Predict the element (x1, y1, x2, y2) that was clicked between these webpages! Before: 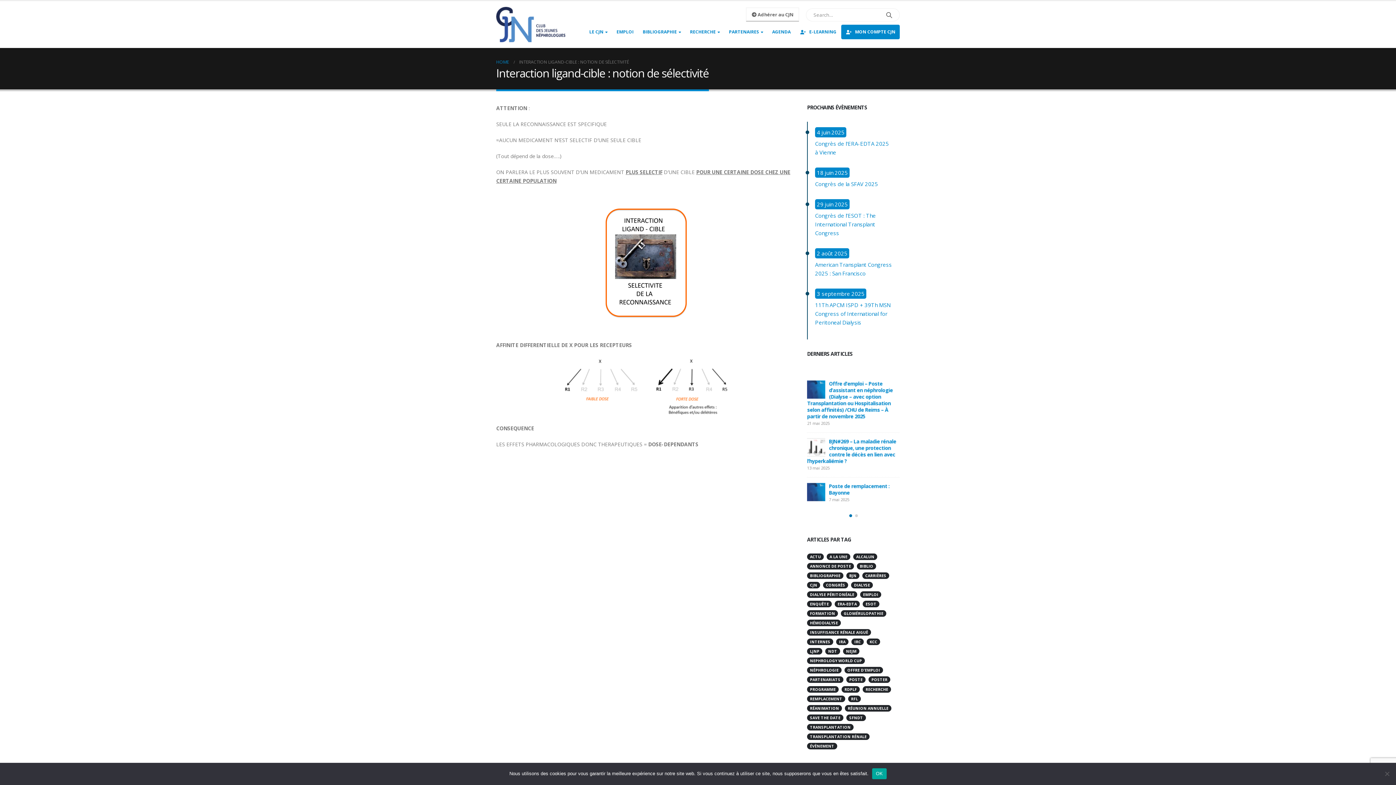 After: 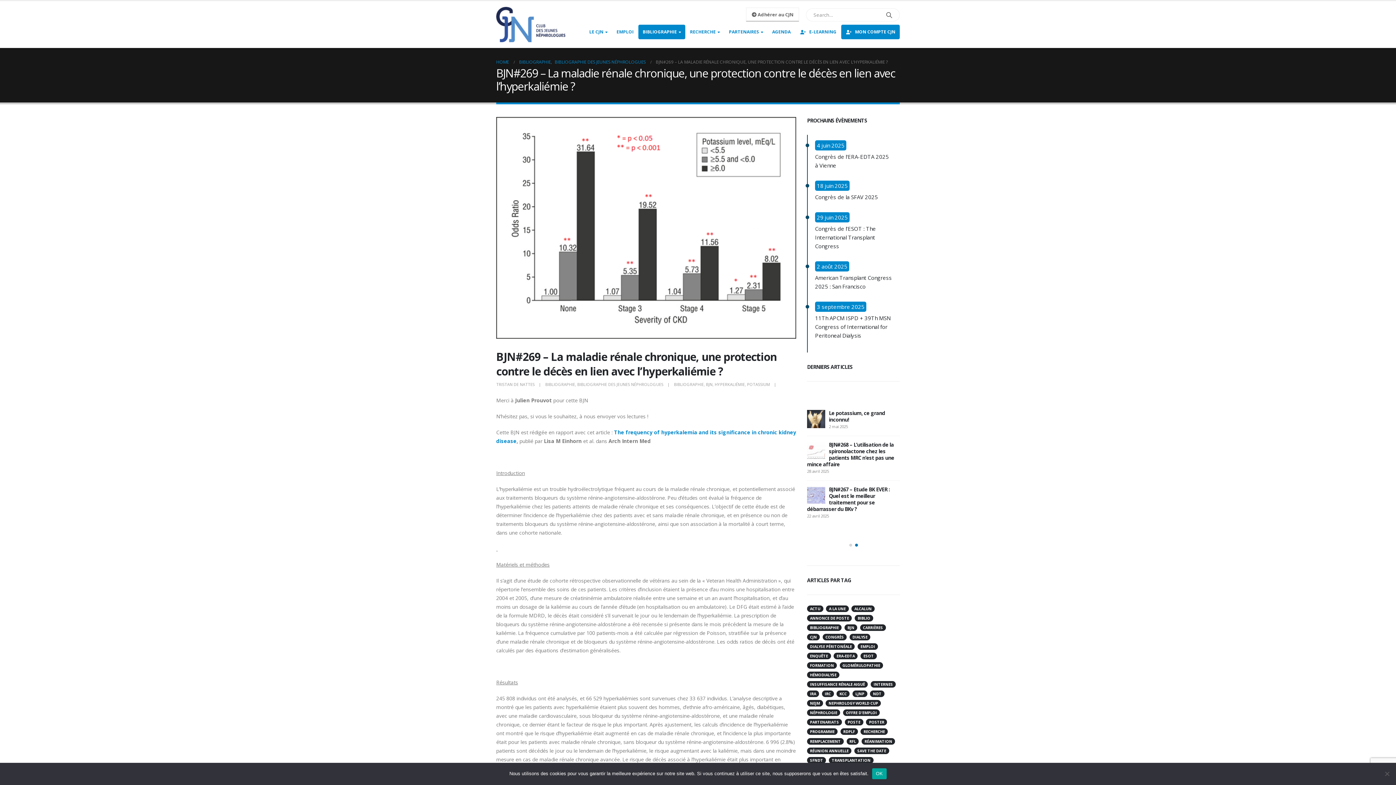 Action: bbox: (807, 438, 896, 464) label: BJN#269 – La maladie rénale chronique, une protection contre le décès en lien avec l’hyperkaliémie ?